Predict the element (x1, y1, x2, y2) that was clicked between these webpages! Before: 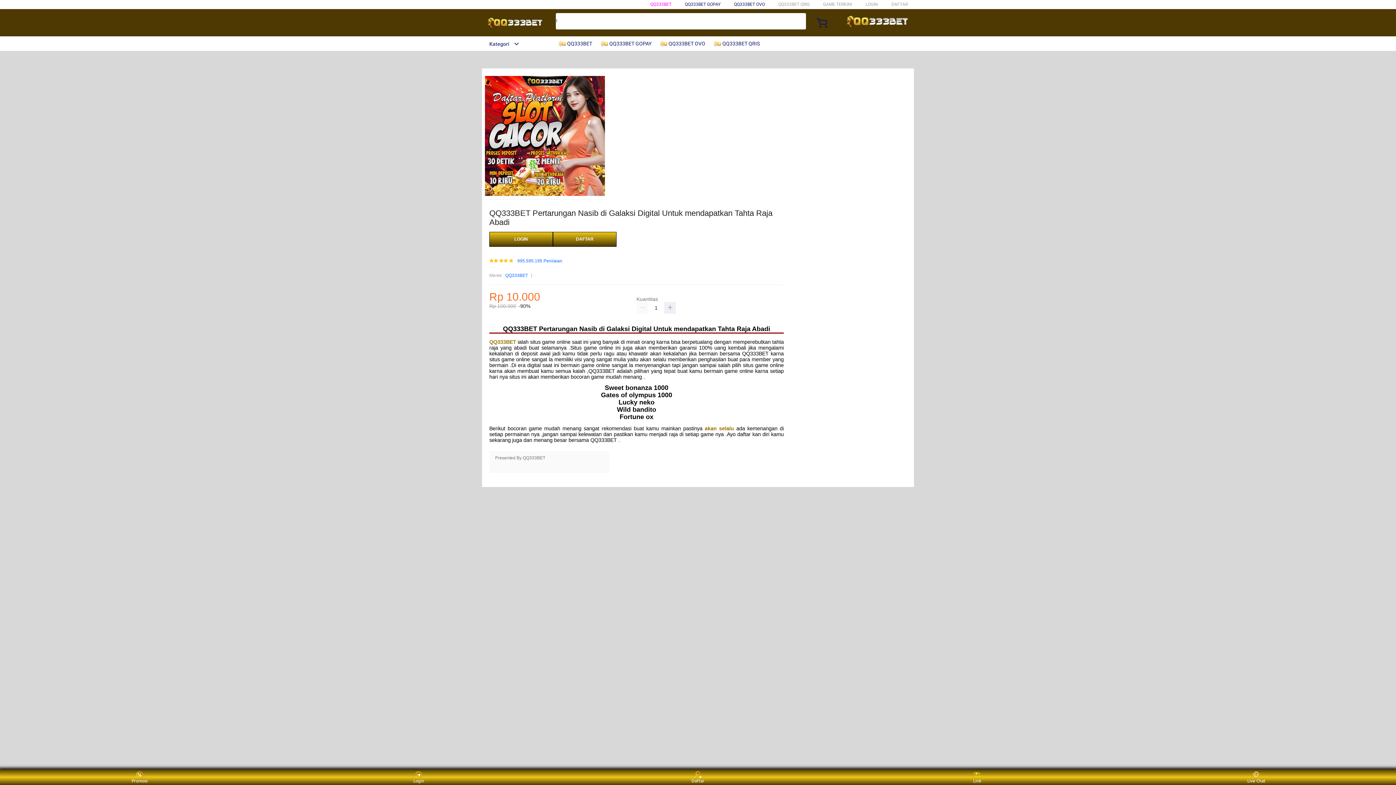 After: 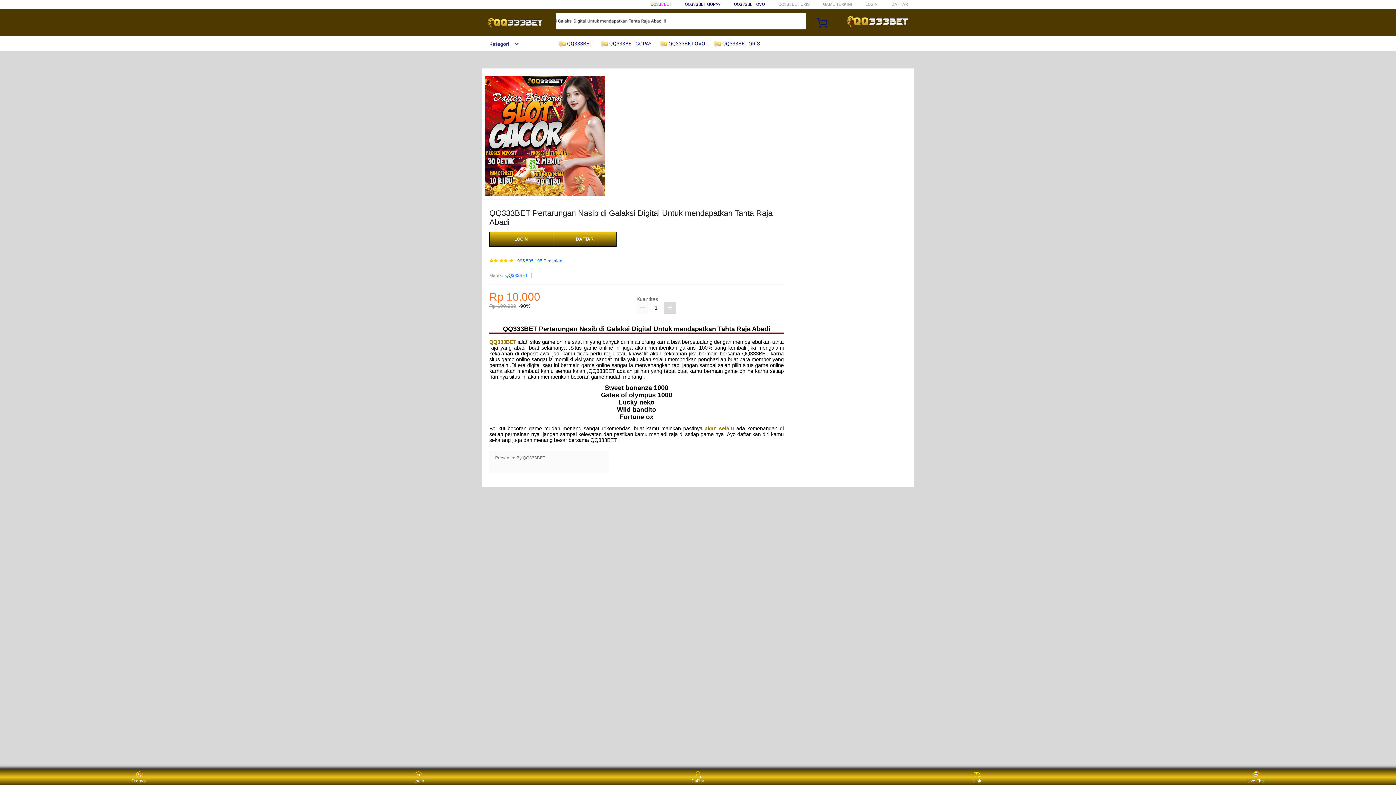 Action: bbox: (664, 302, 676, 313)